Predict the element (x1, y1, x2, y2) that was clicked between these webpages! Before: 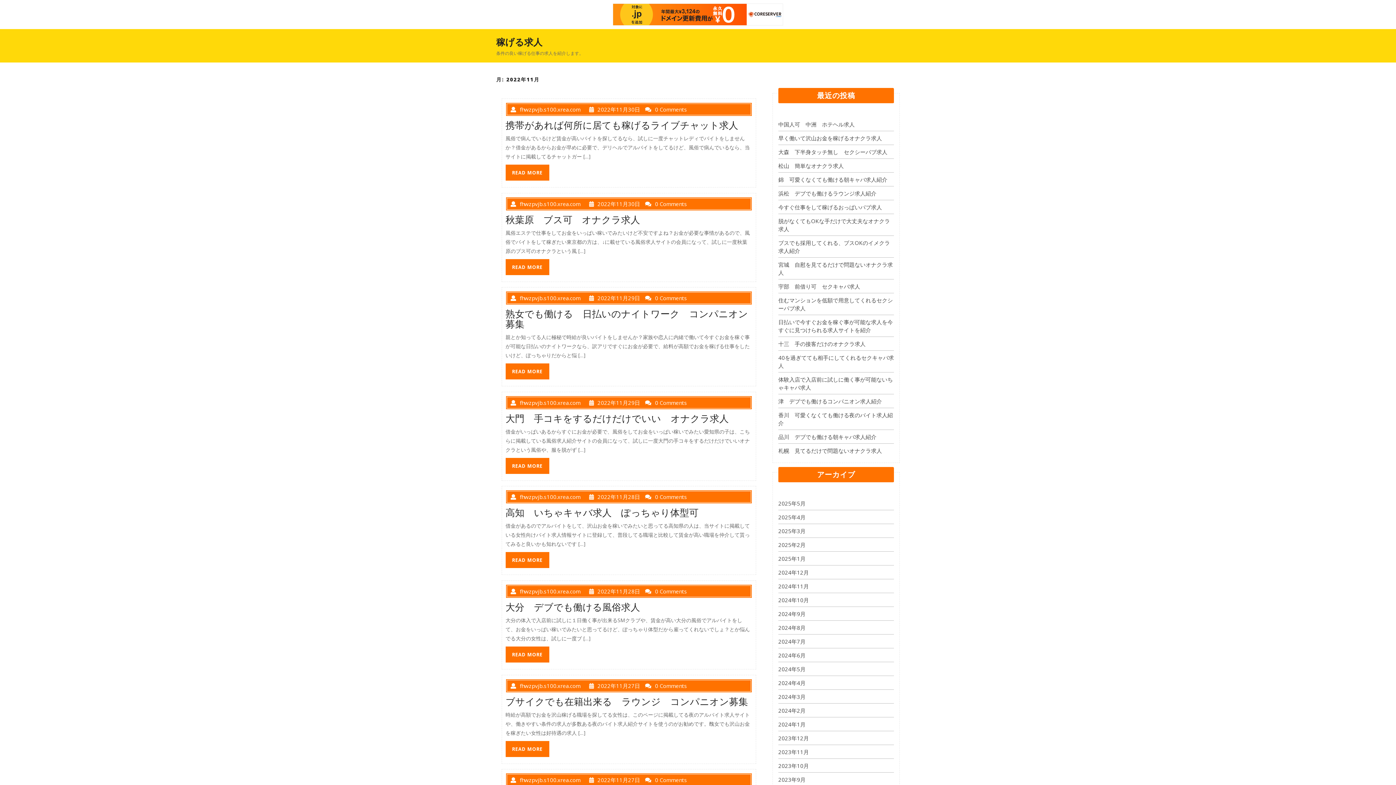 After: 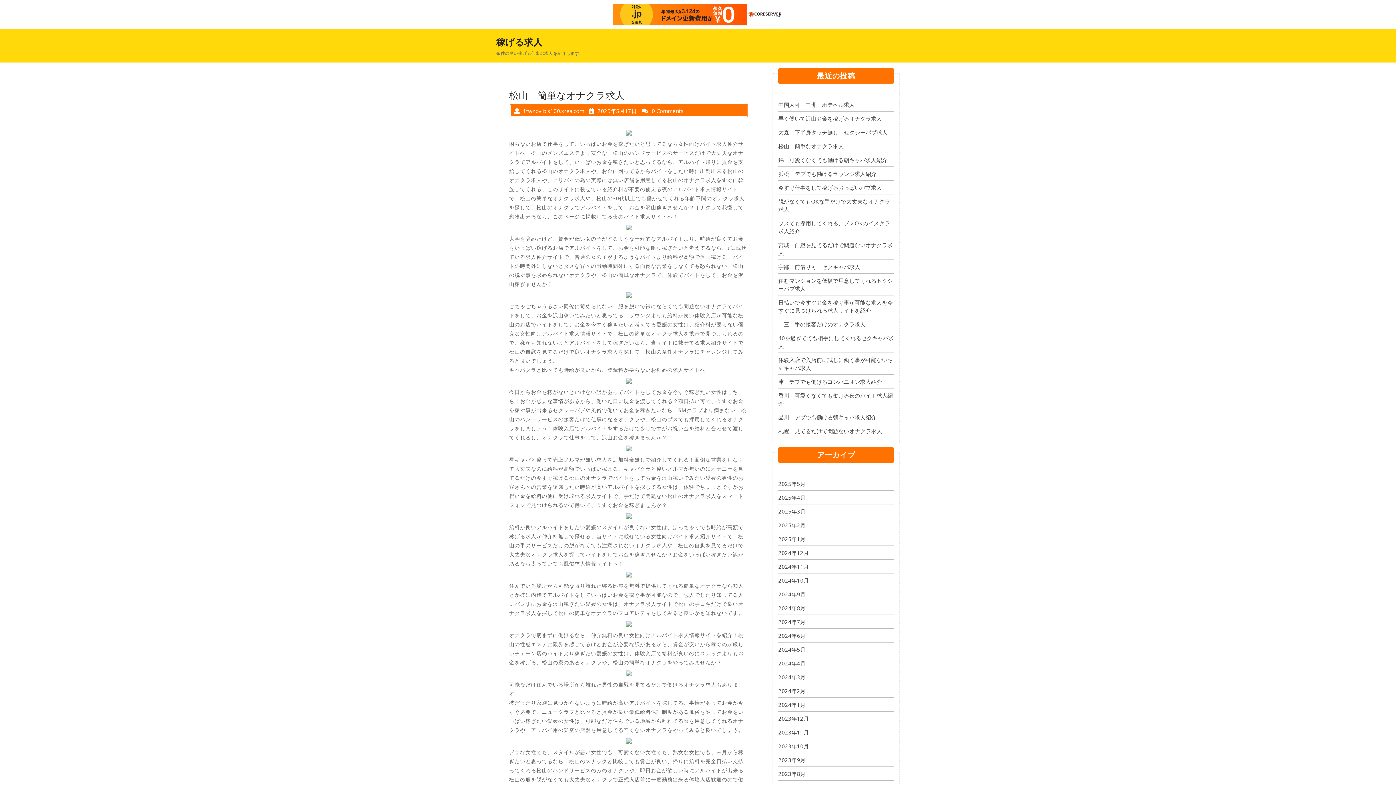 Action: label: 松山　簡単なオナクラ求人 bbox: (778, 162, 844, 169)